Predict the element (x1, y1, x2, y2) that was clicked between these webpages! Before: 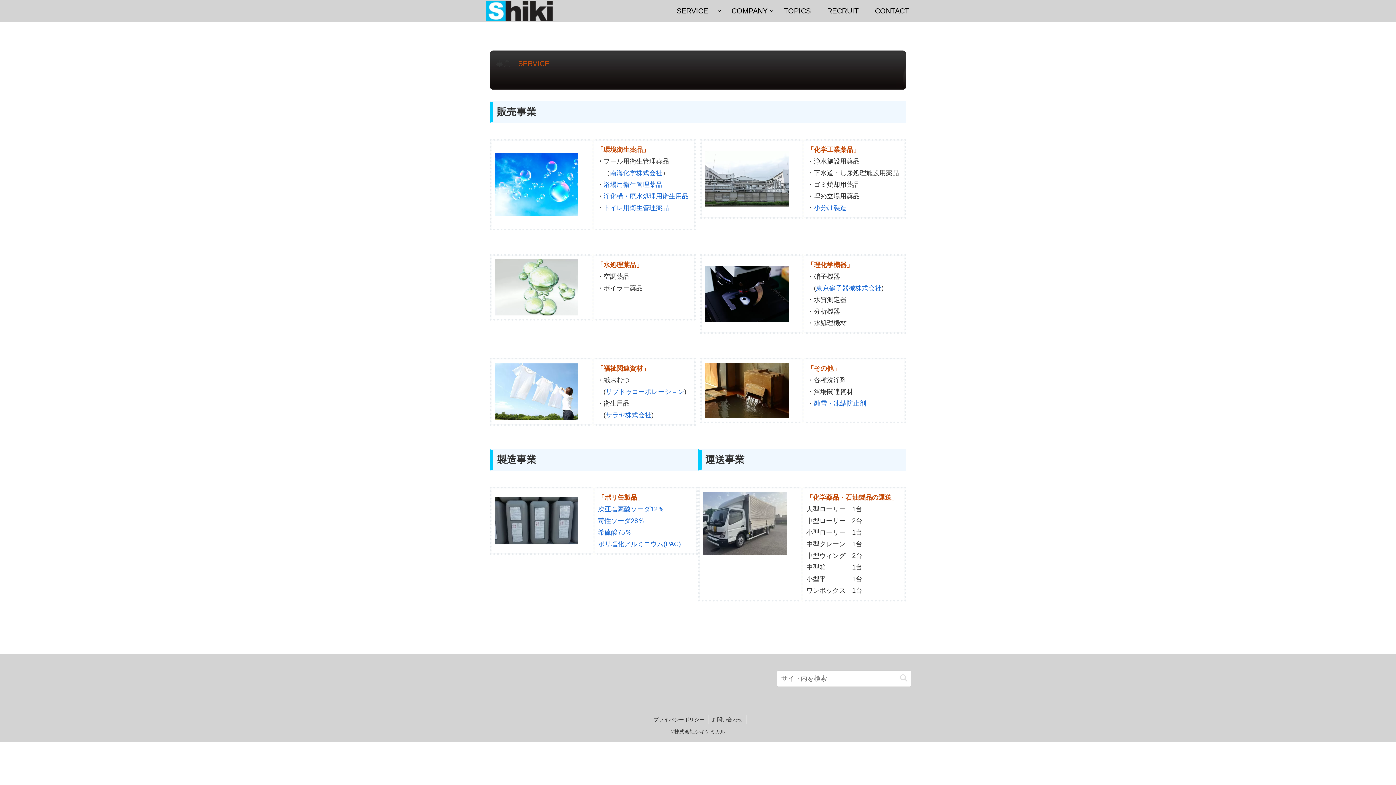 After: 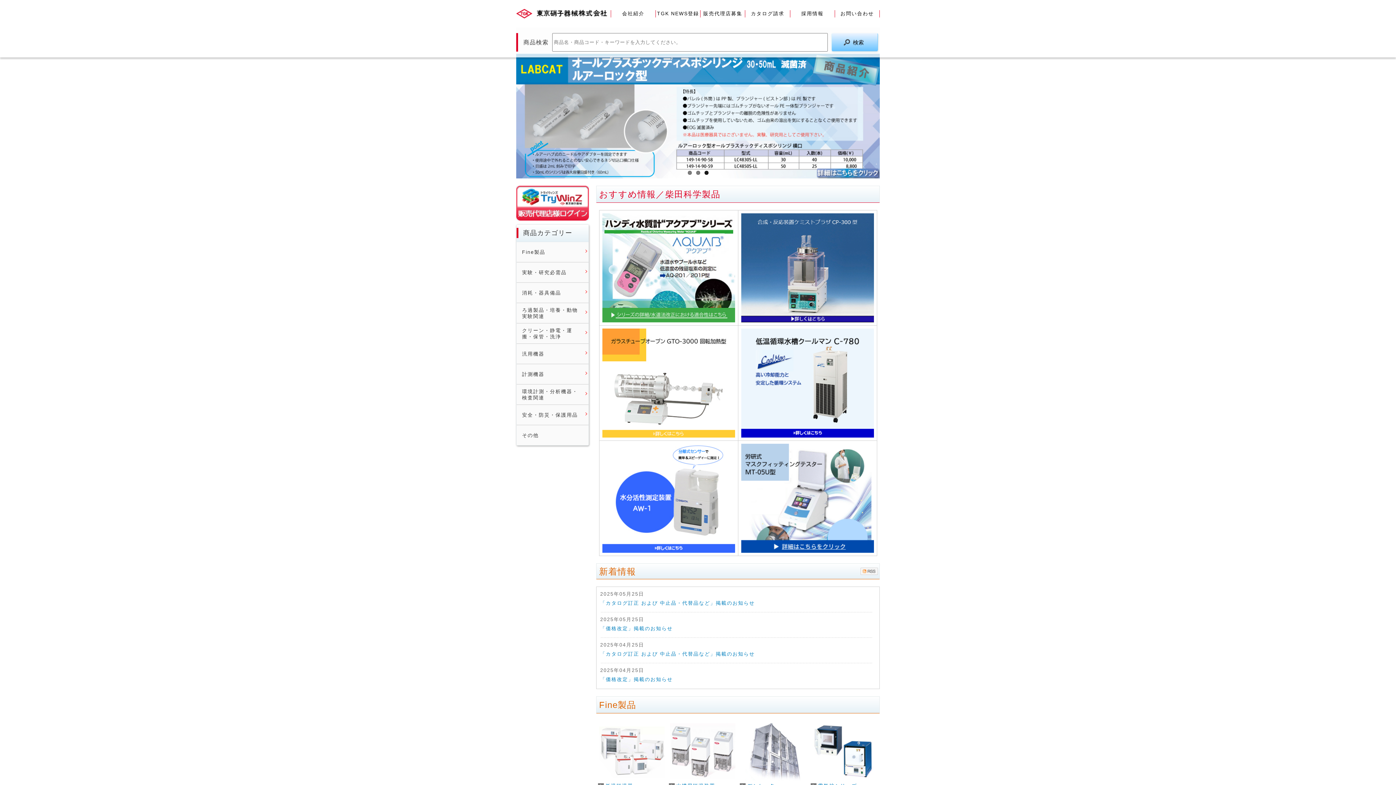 Action: bbox: (816, 284, 881, 291) label: 東京硝子器械株式会社